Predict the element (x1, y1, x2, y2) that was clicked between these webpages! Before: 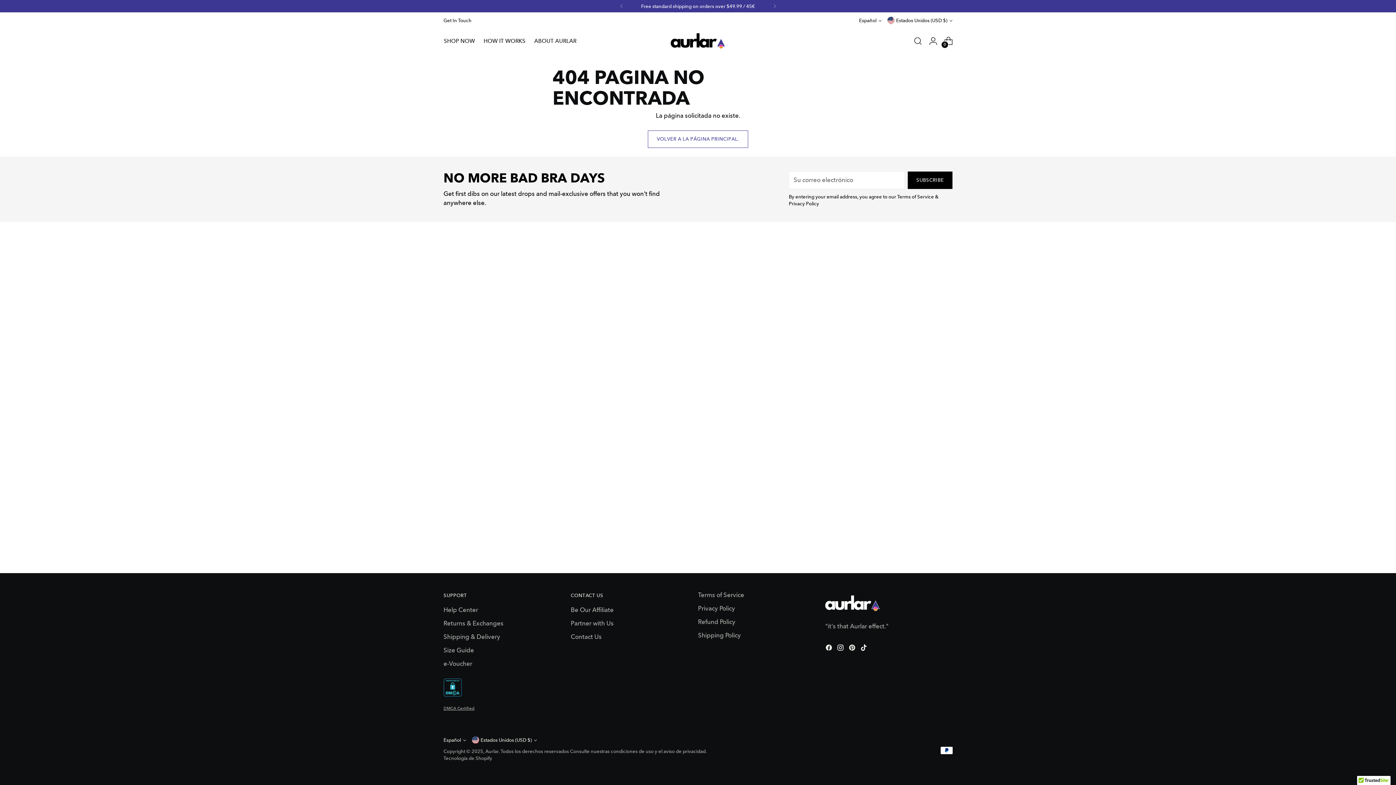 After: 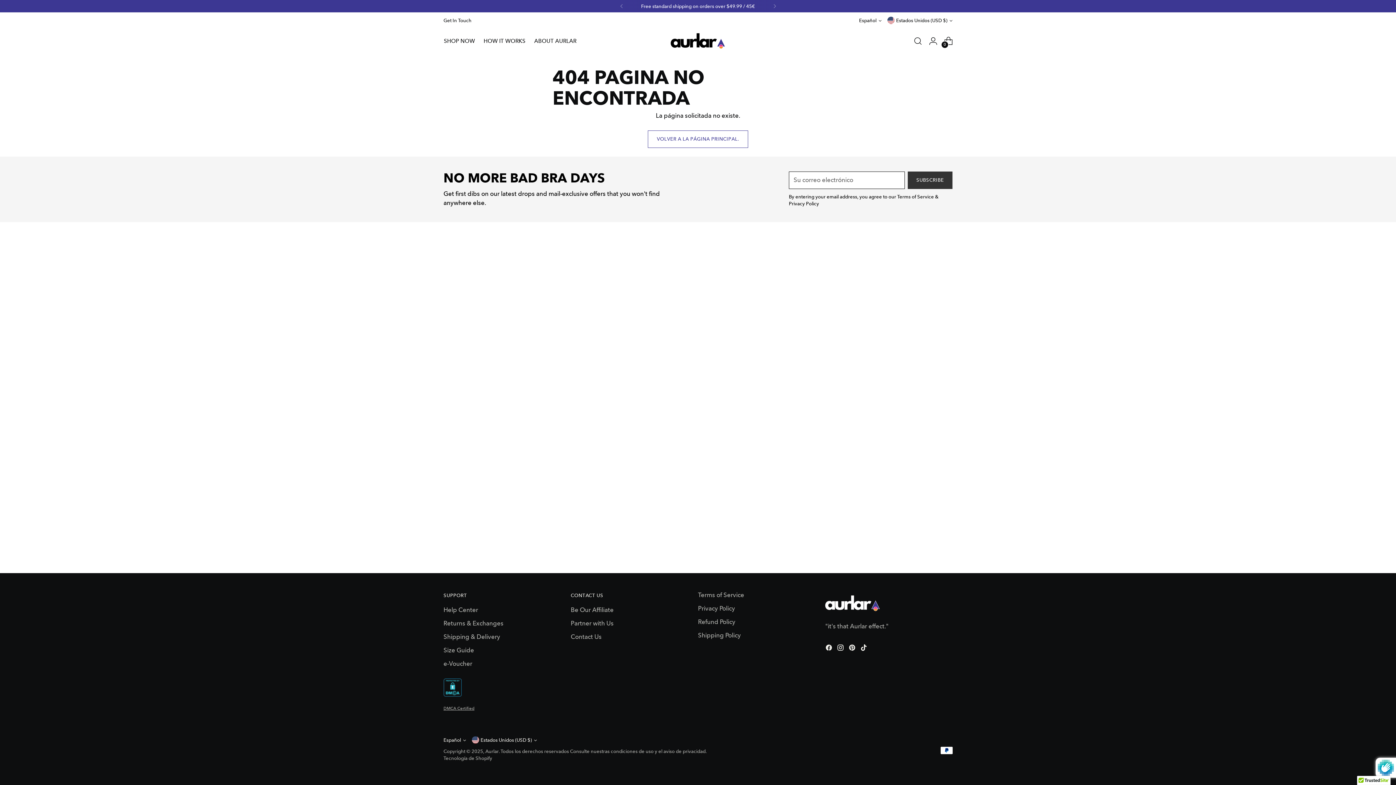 Action: bbox: (908, 171, 952, 188) label: SUBSCRIBE